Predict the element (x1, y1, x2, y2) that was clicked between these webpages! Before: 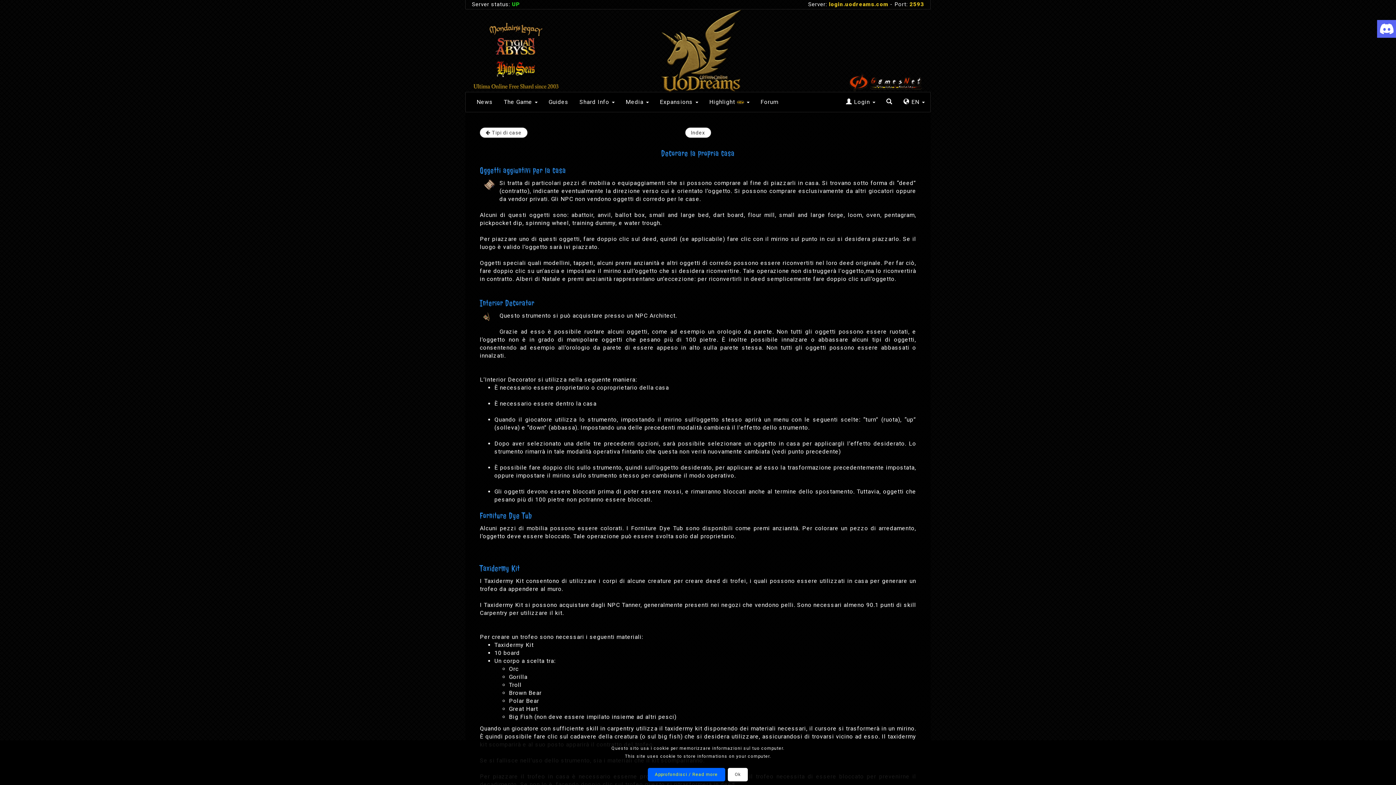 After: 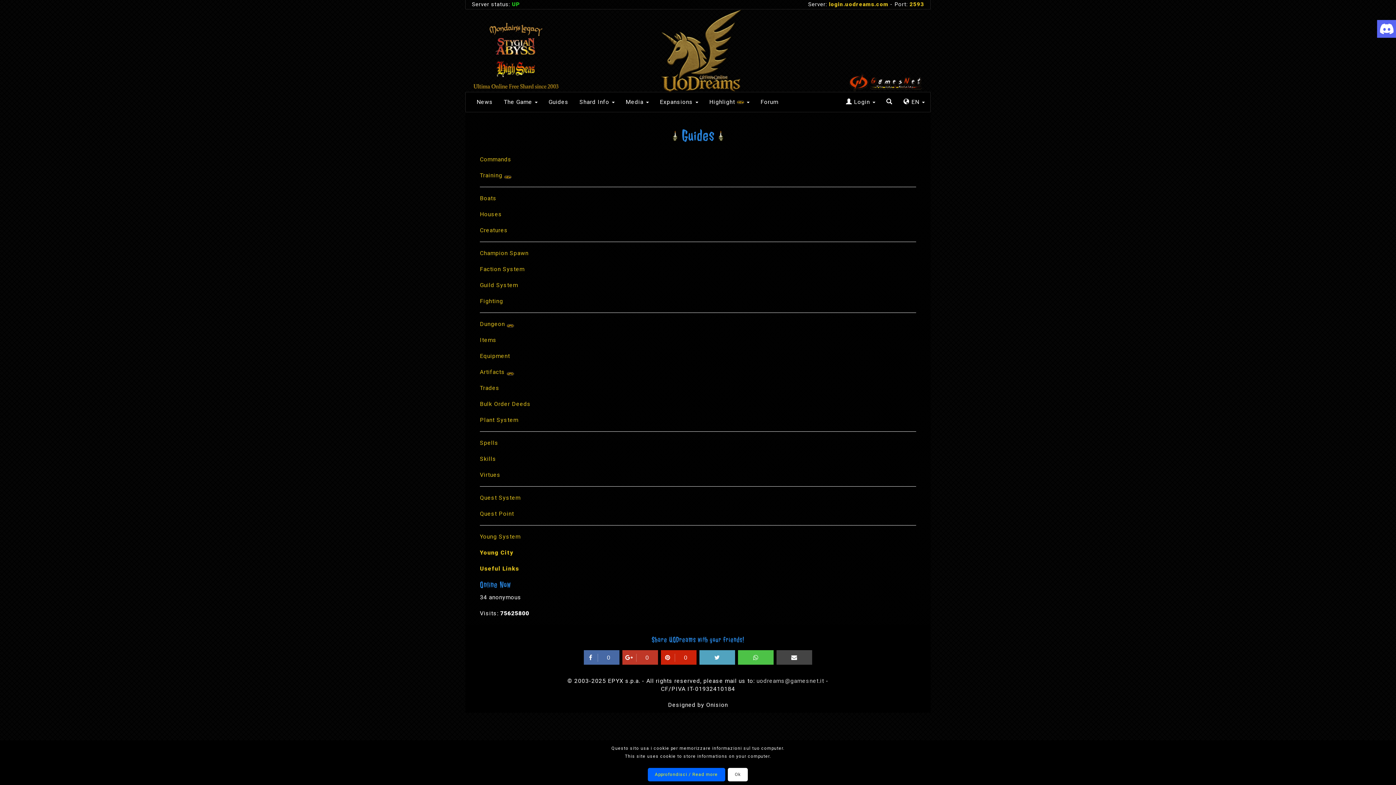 Action: bbox: (543, 92, 574, 112) label: Guides